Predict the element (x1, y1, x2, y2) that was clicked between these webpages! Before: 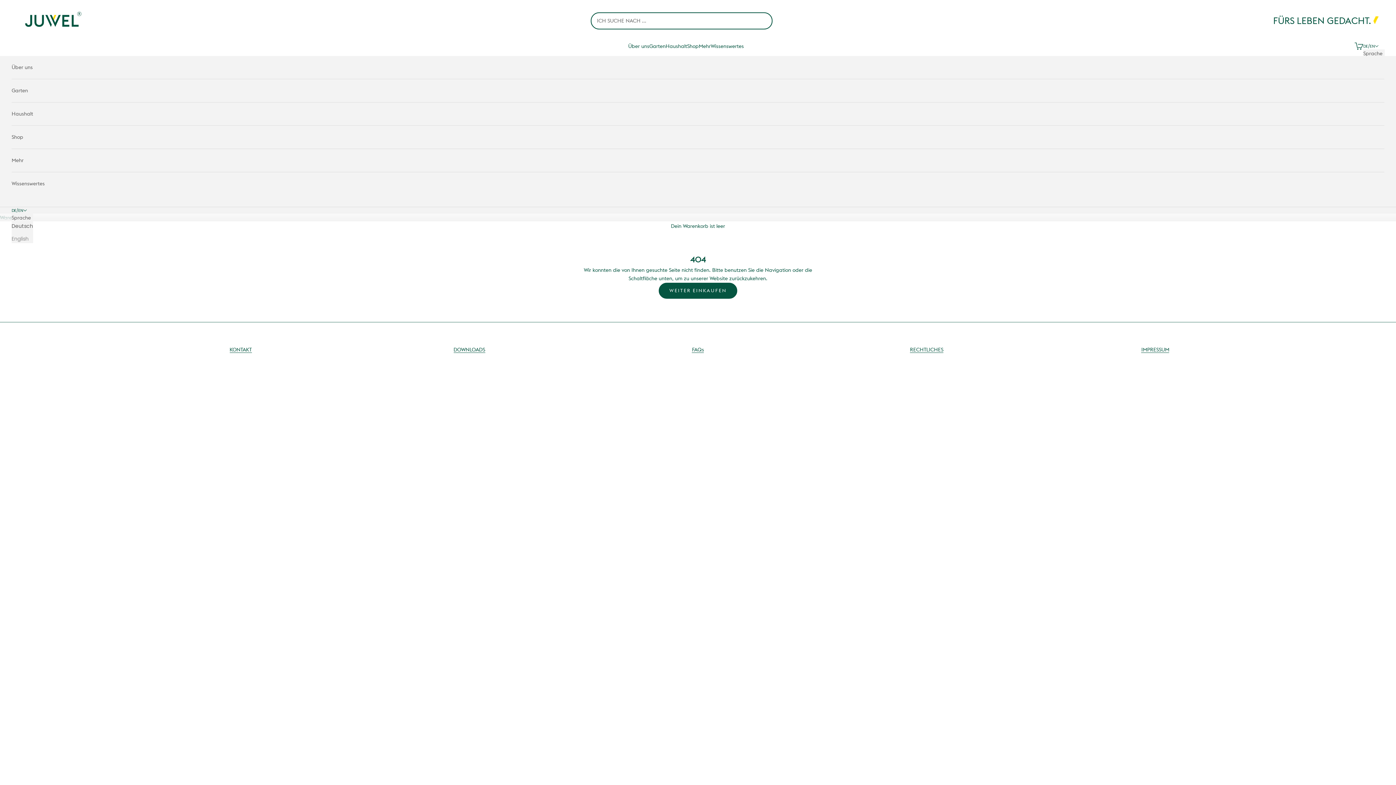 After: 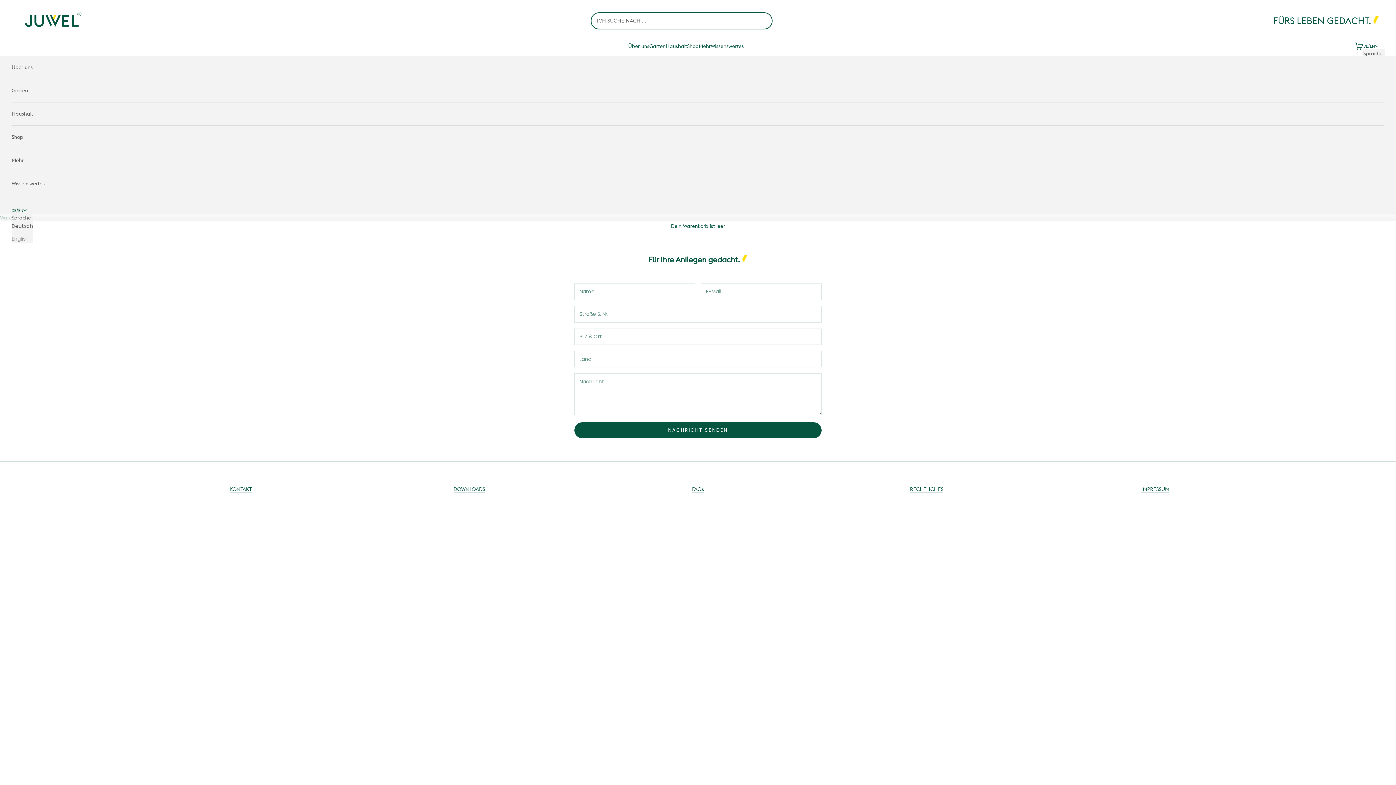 Action: bbox: (229, 346, 251, 353) label: KONTAKT